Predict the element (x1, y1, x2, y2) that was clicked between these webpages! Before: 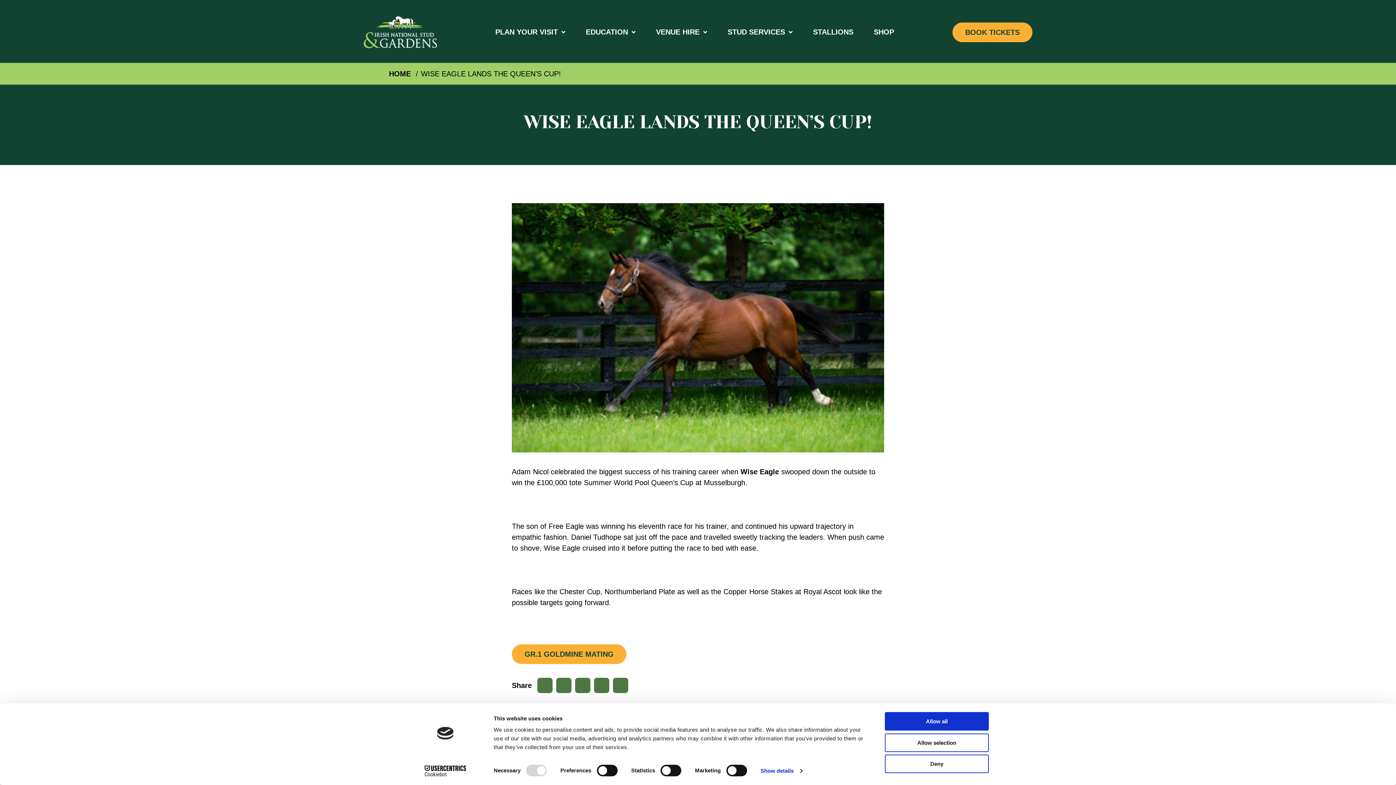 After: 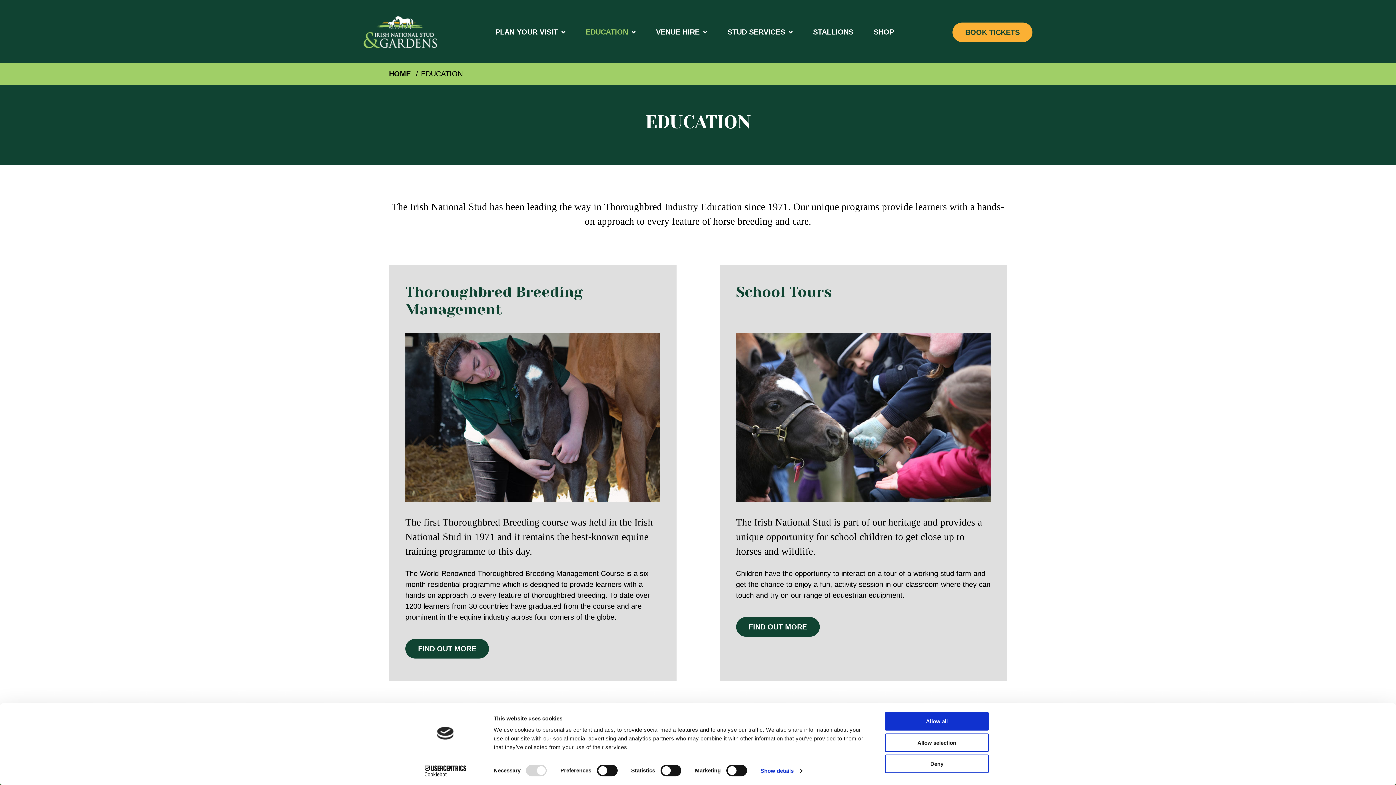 Action: label: EDUCATION bbox: (586, 27, 628, 36)